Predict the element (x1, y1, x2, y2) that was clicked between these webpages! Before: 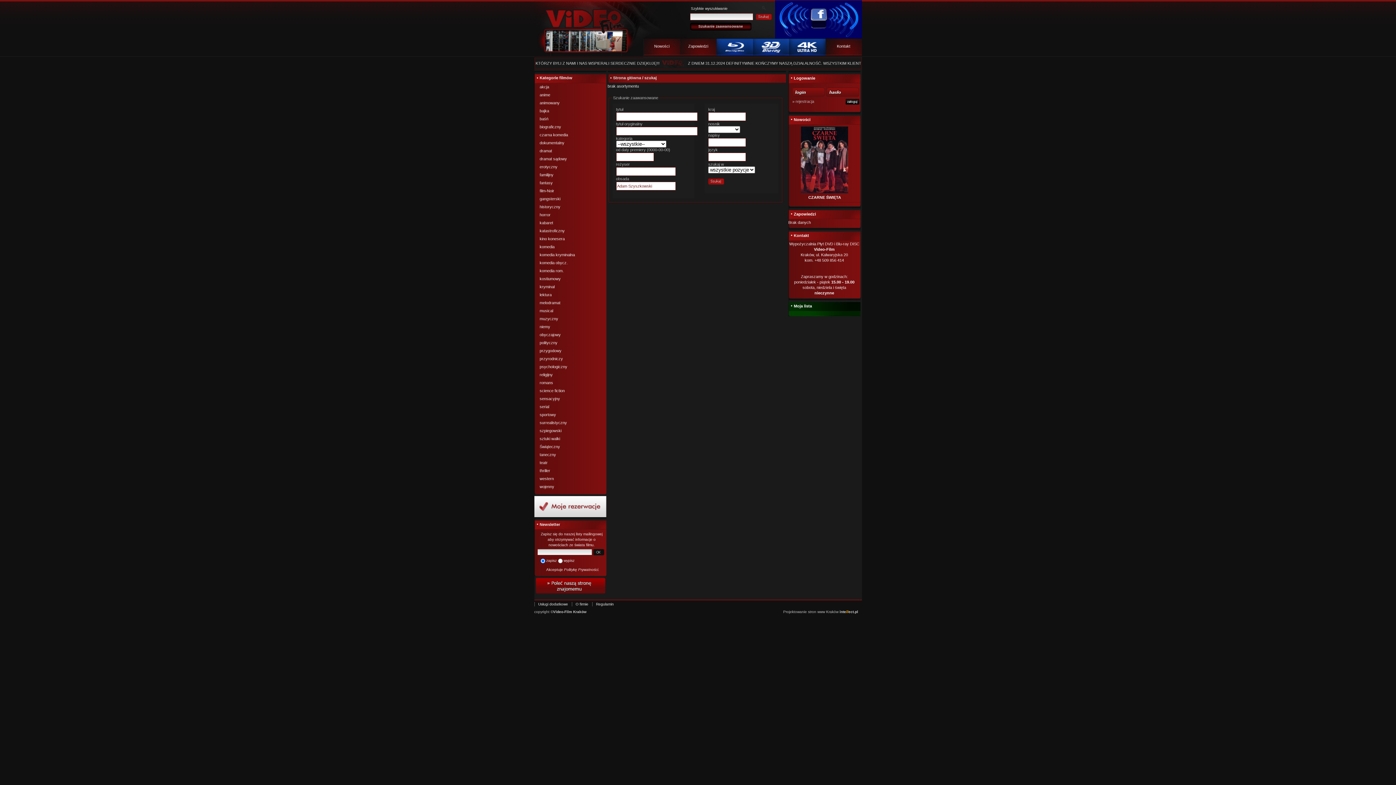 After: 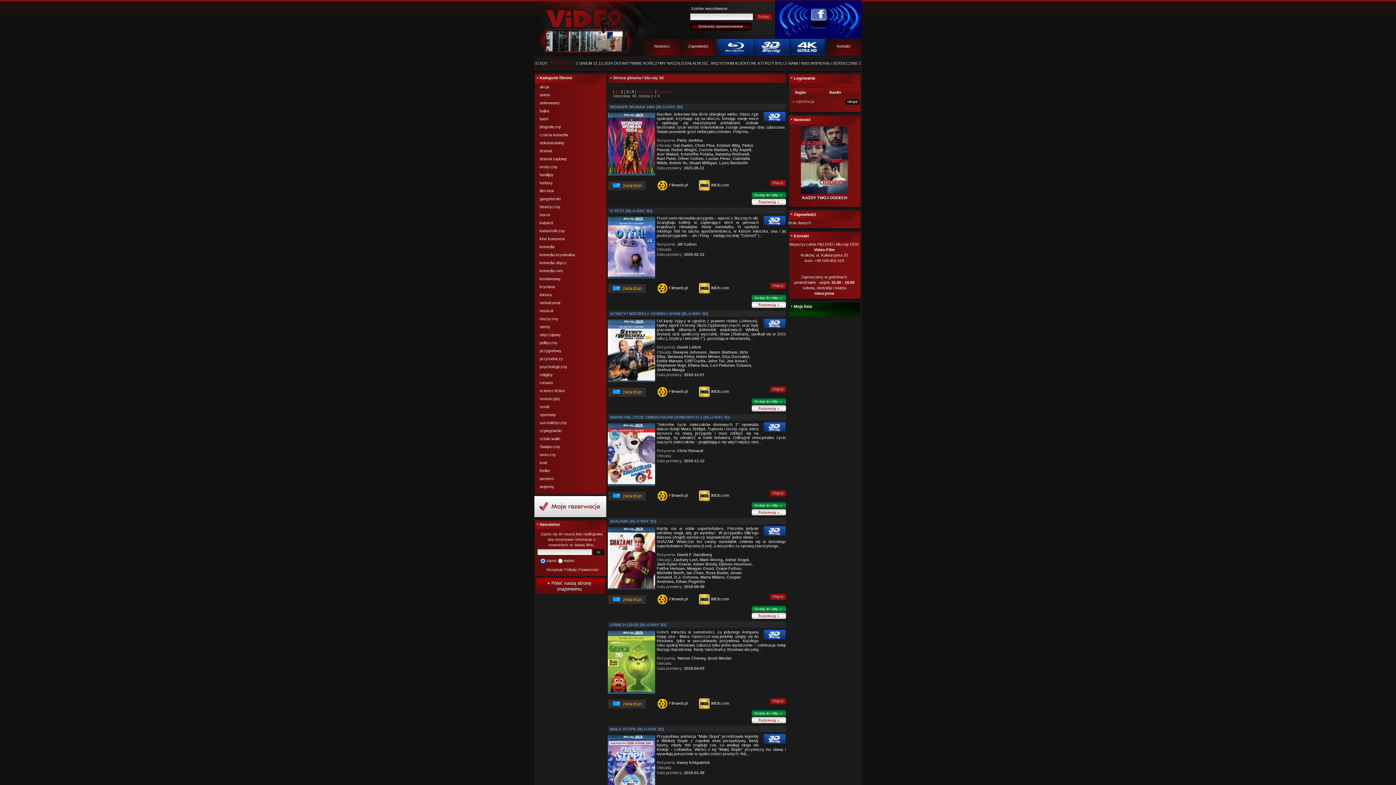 Action: bbox: (752, 38, 789, 57)